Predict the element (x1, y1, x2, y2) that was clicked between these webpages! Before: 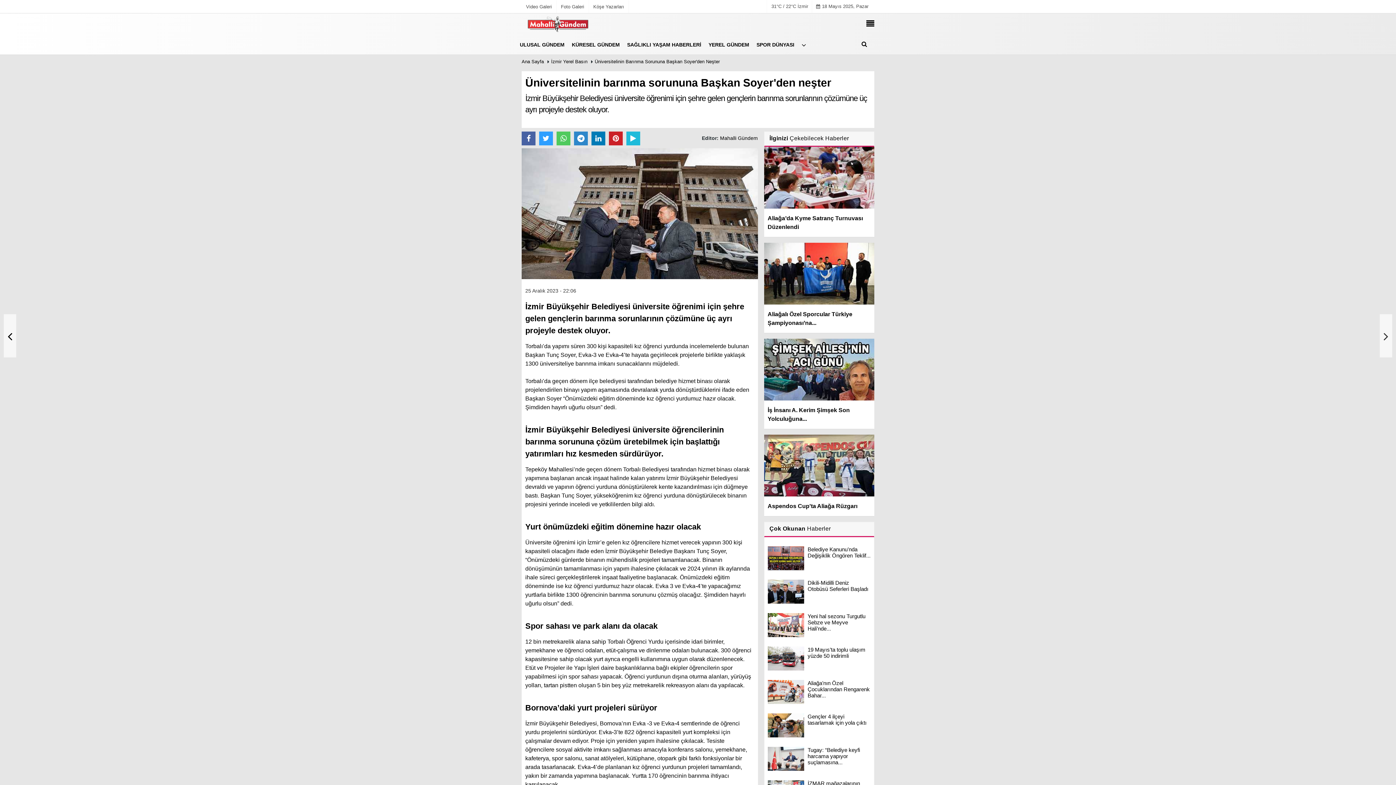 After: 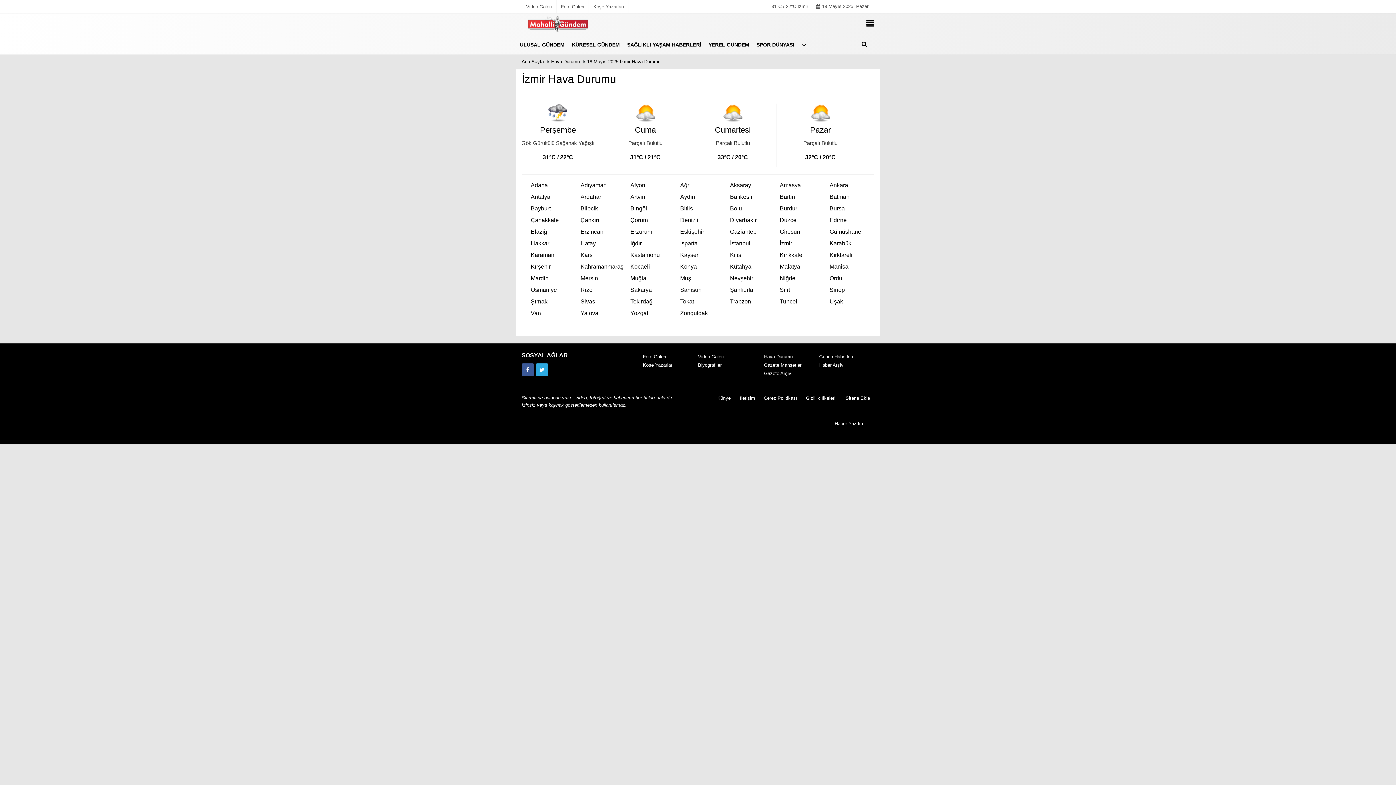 Action: label: 31°C / 22°C İzmir bbox: (771, 0, 808, 13)